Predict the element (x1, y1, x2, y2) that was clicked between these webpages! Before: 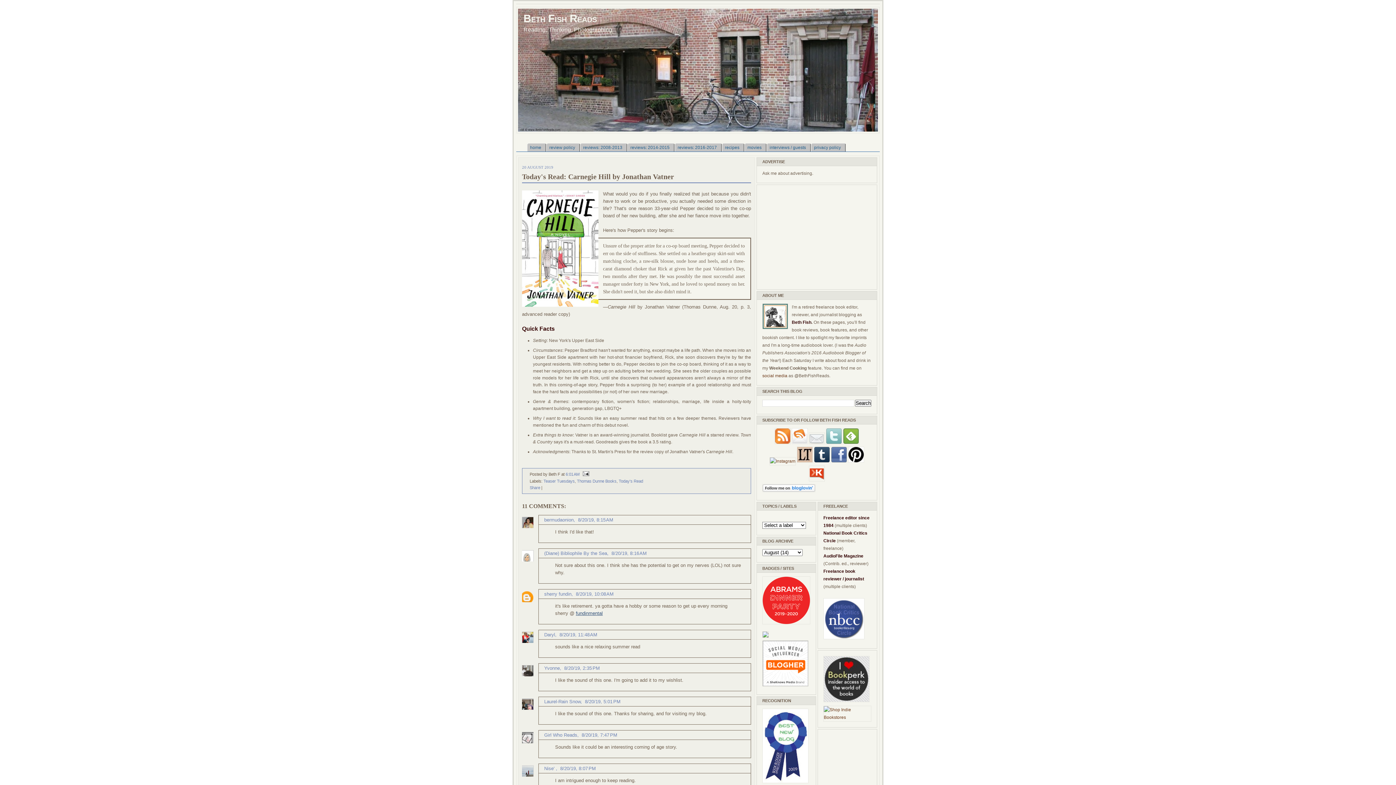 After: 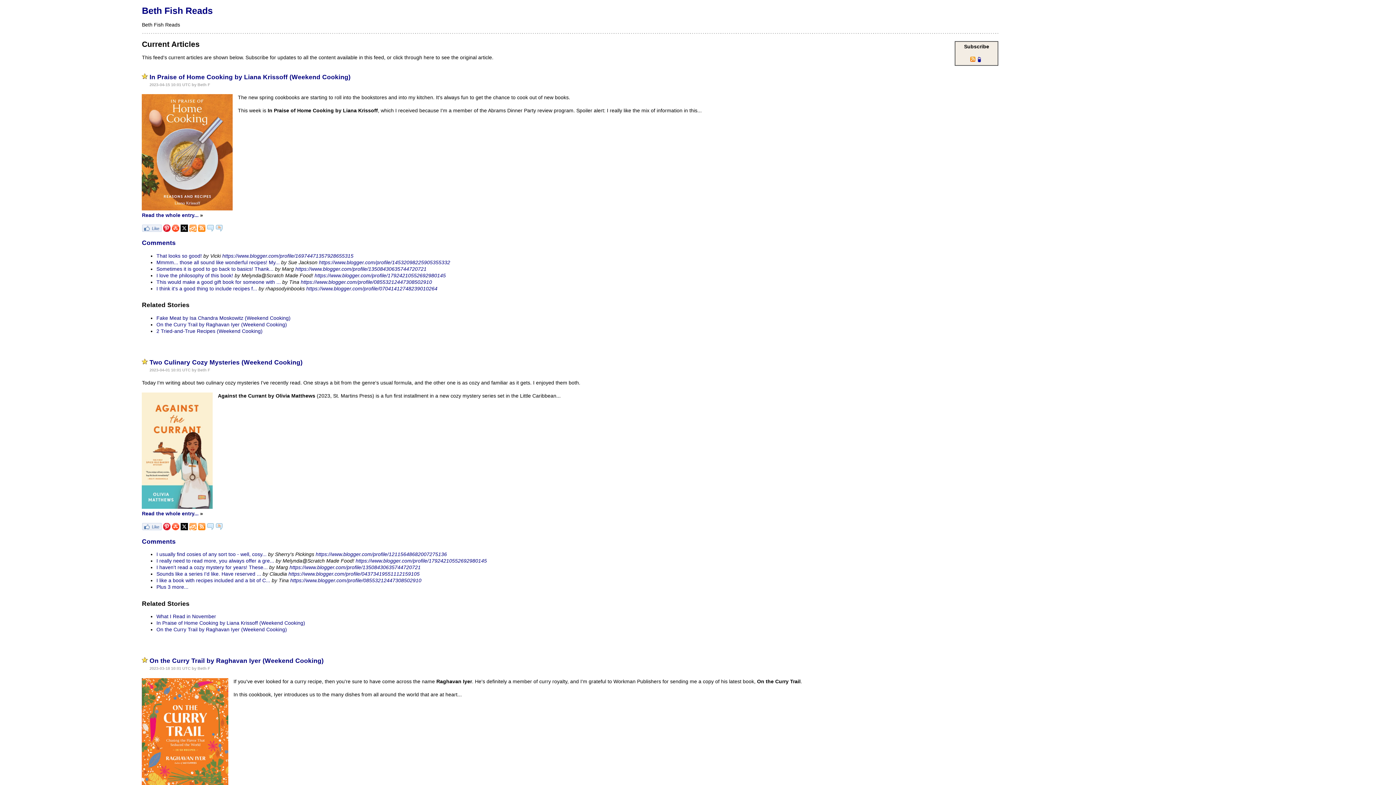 Action: bbox: (774, 440, 790, 445)